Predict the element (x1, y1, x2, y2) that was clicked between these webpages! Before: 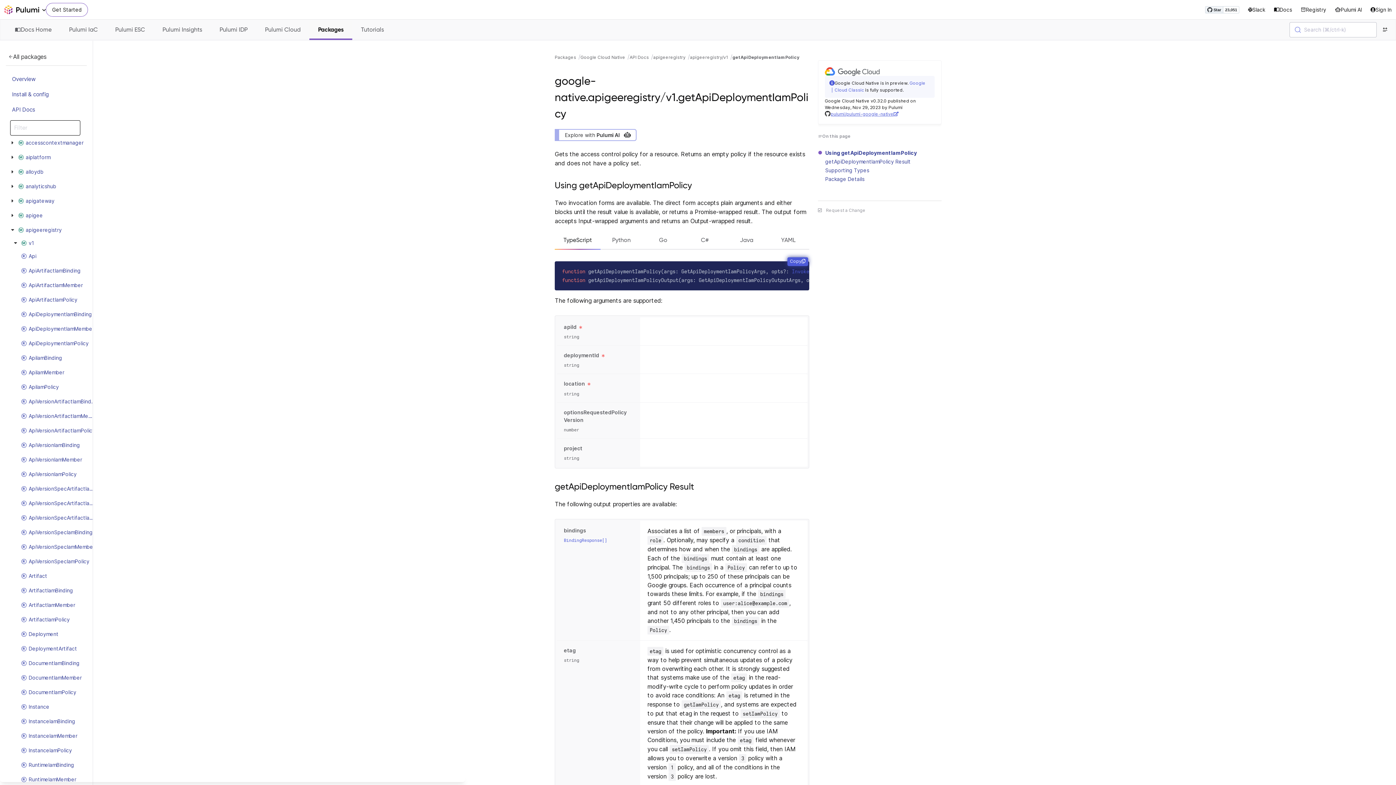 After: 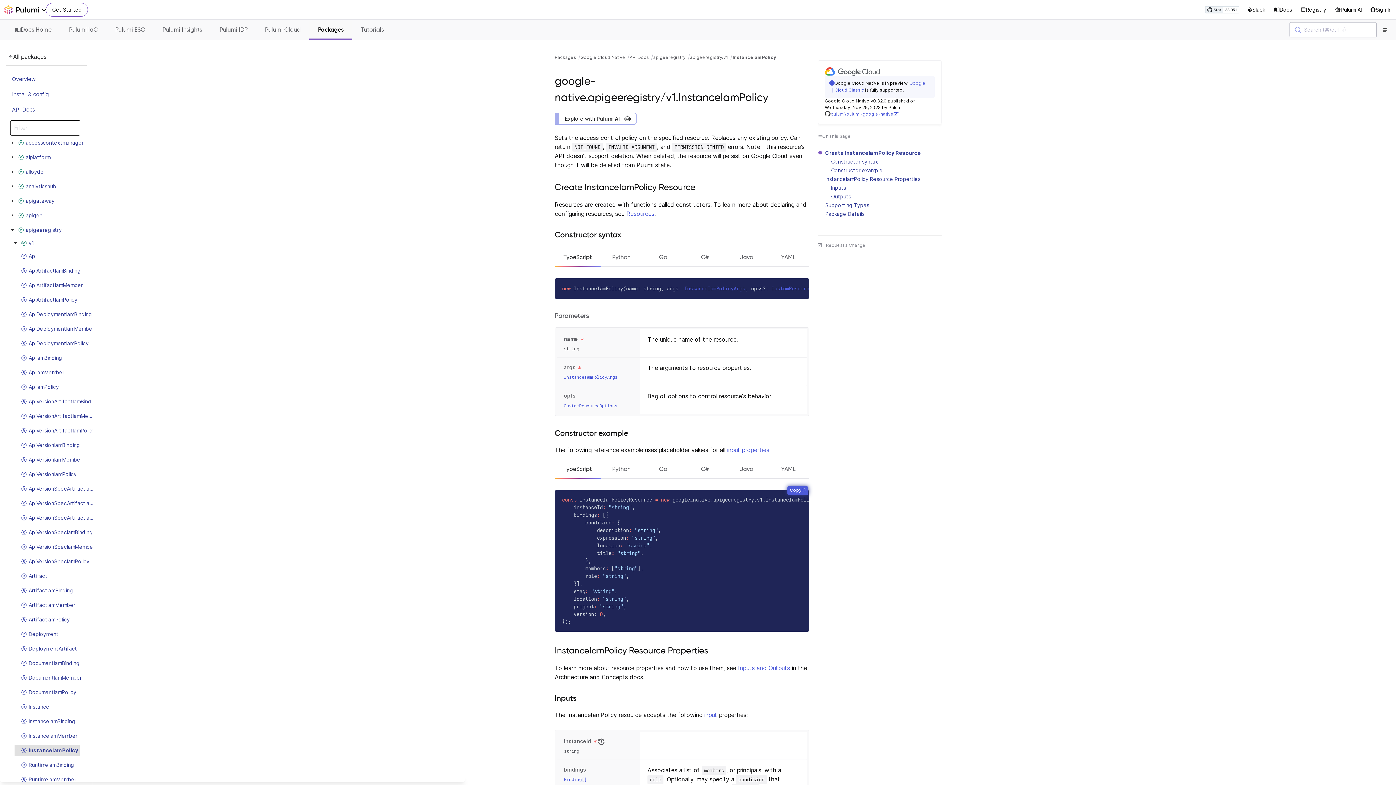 Action: label: InstanceIamPolicy bbox: (19, 746, 74, 755)